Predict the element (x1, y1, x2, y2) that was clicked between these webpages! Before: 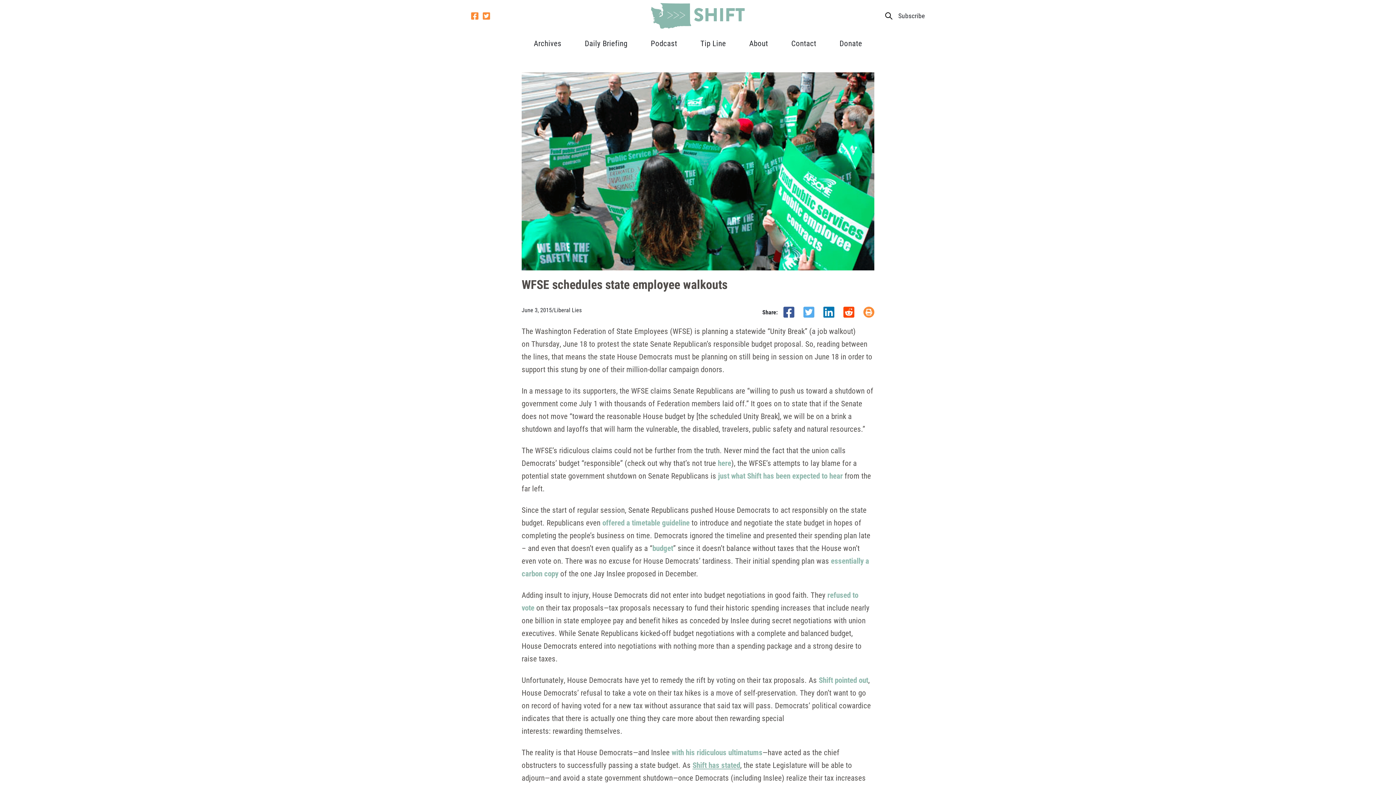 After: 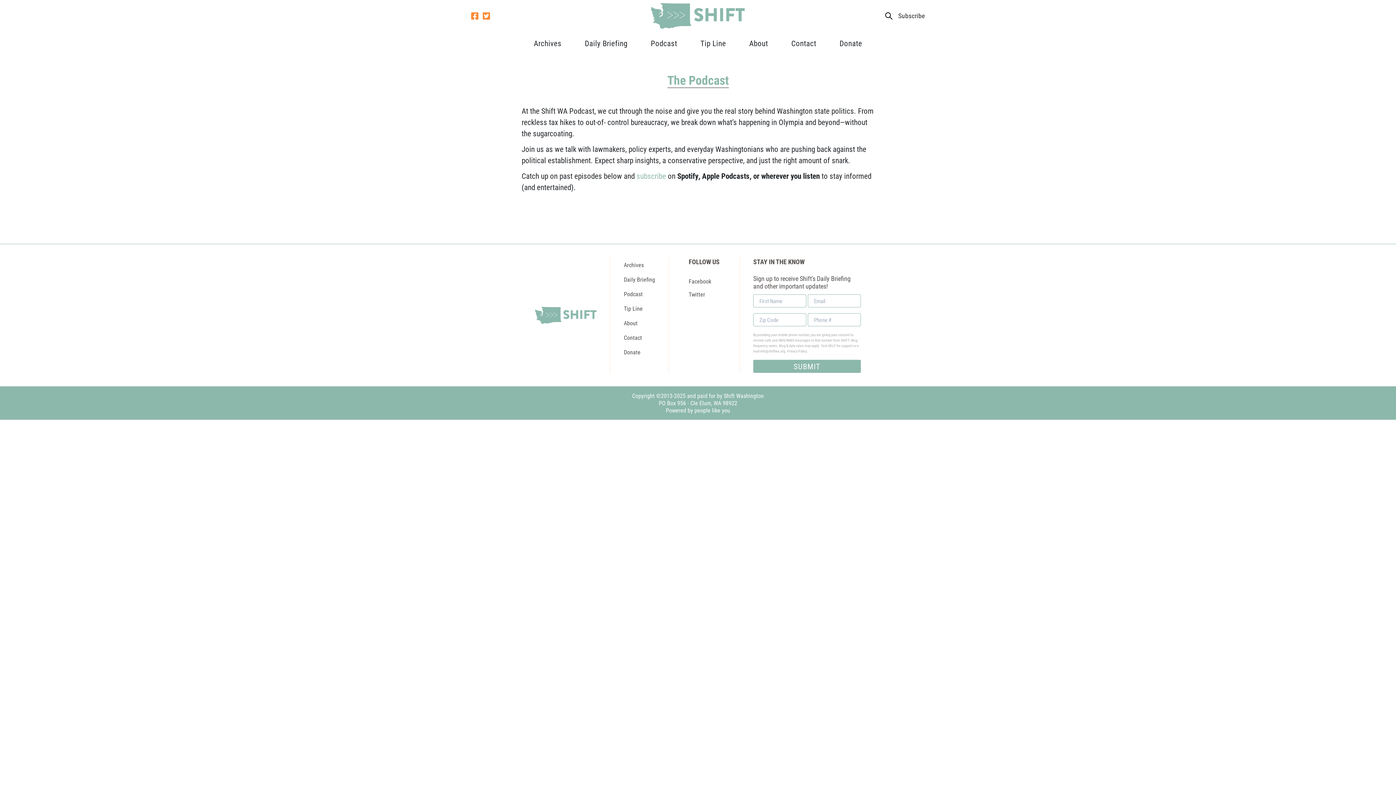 Action: label: Podcast bbox: (645, 31, 683, 54)